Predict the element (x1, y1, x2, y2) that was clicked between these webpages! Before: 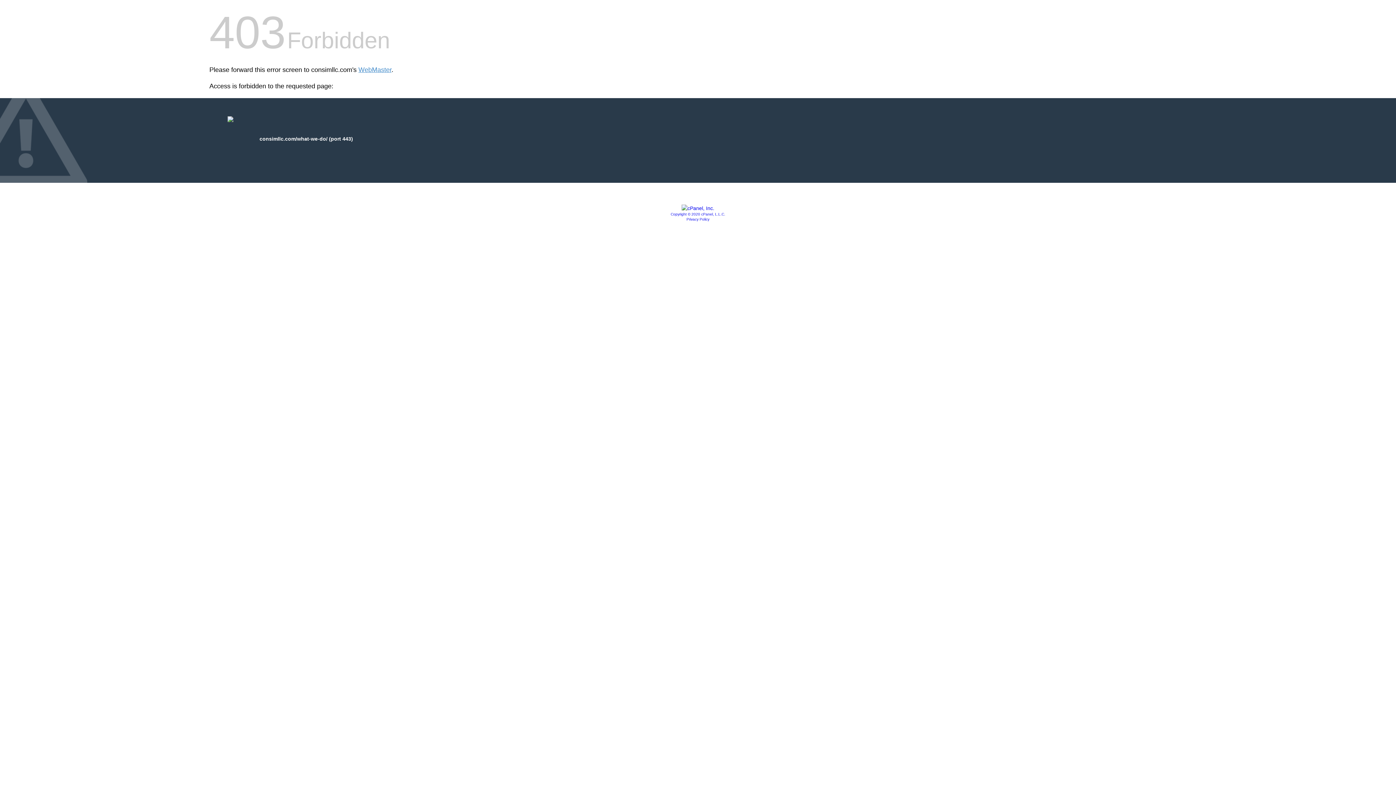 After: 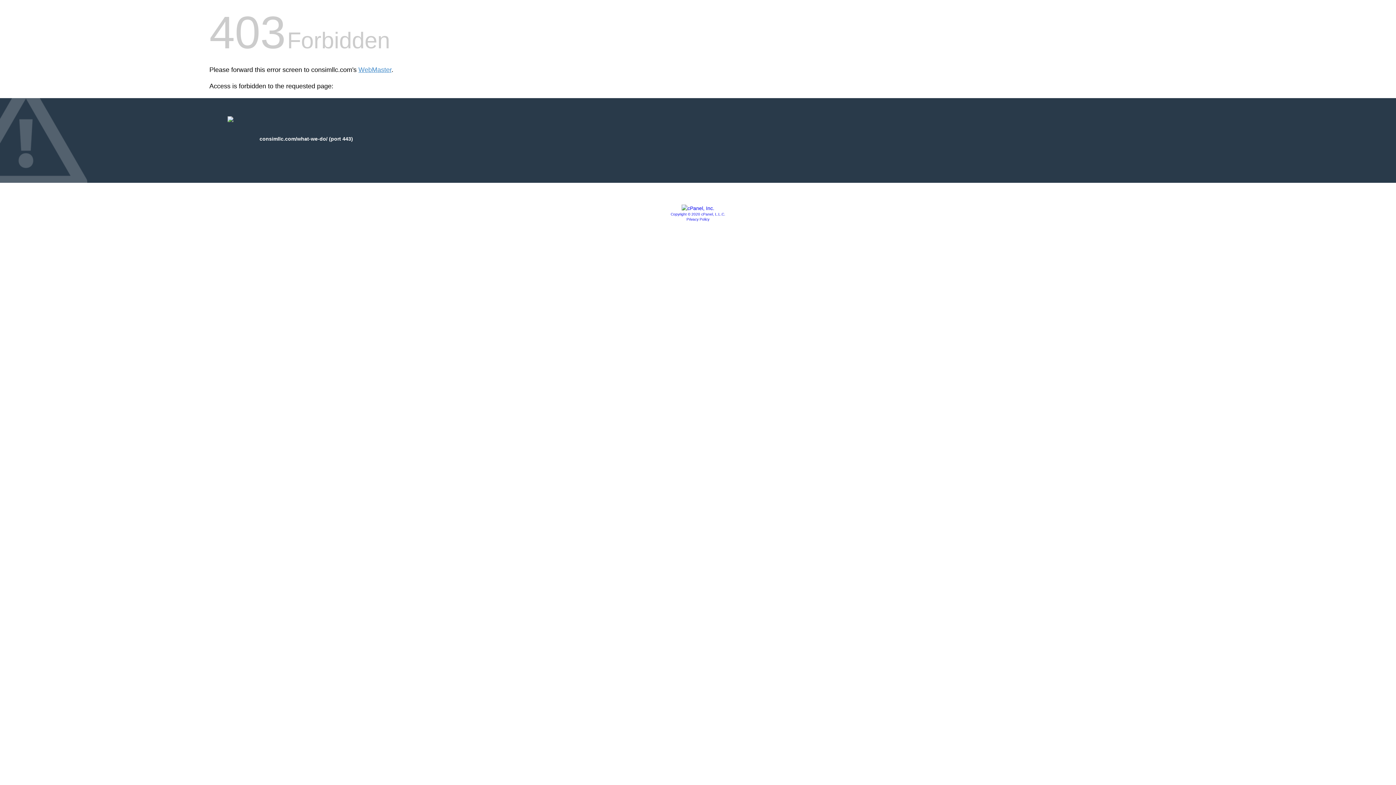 Action: bbox: (681, 205, 714, 211)